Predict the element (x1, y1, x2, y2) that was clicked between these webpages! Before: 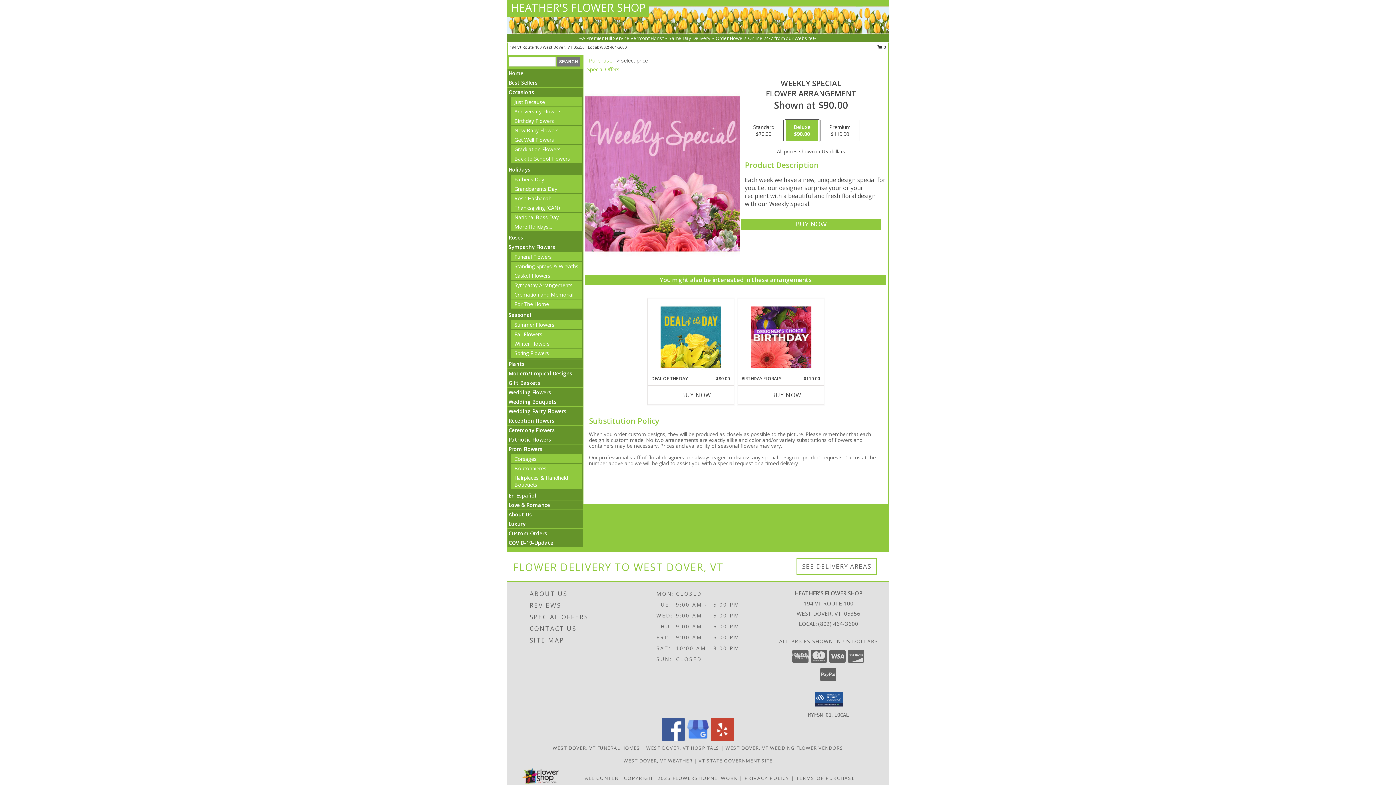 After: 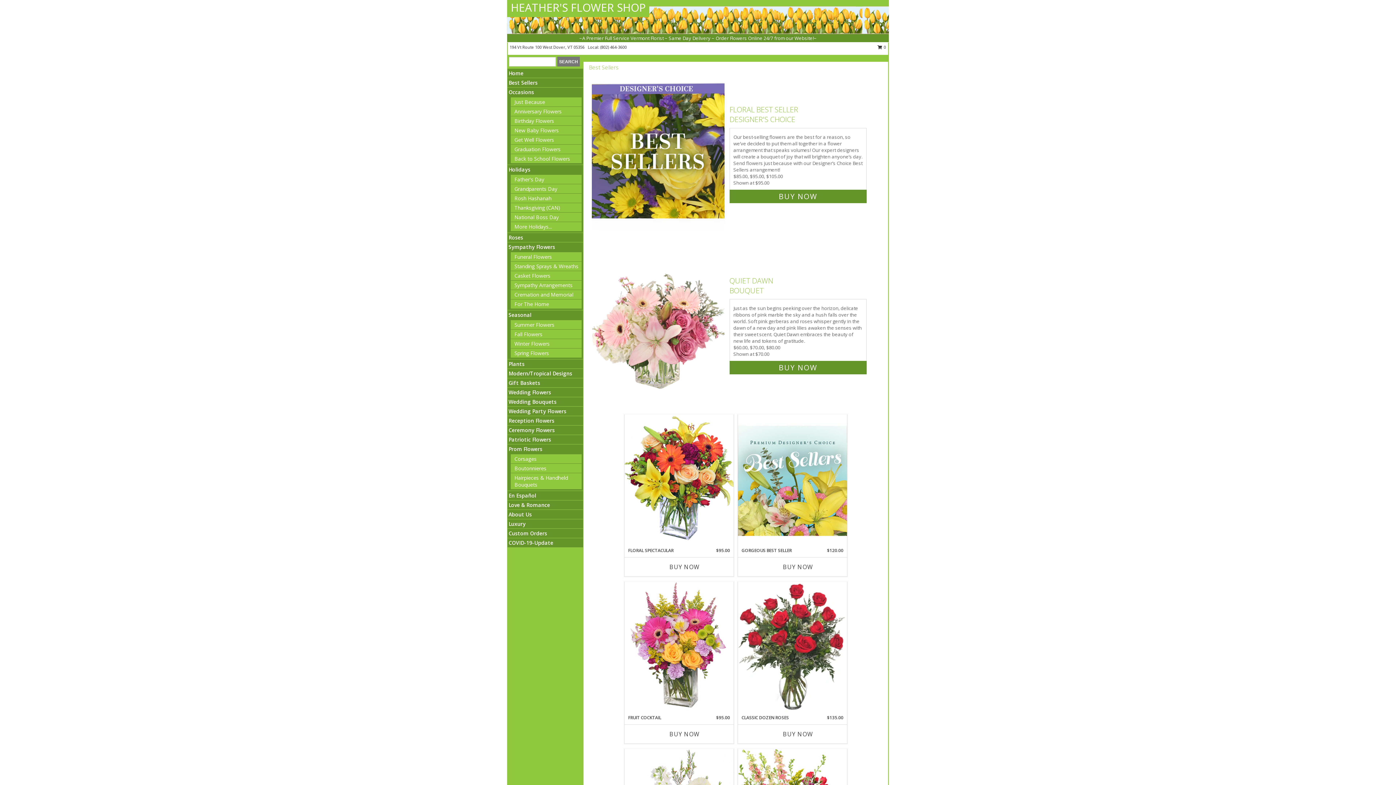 Action: label: Best Sellers bbox: (508, 79, 537, 86)